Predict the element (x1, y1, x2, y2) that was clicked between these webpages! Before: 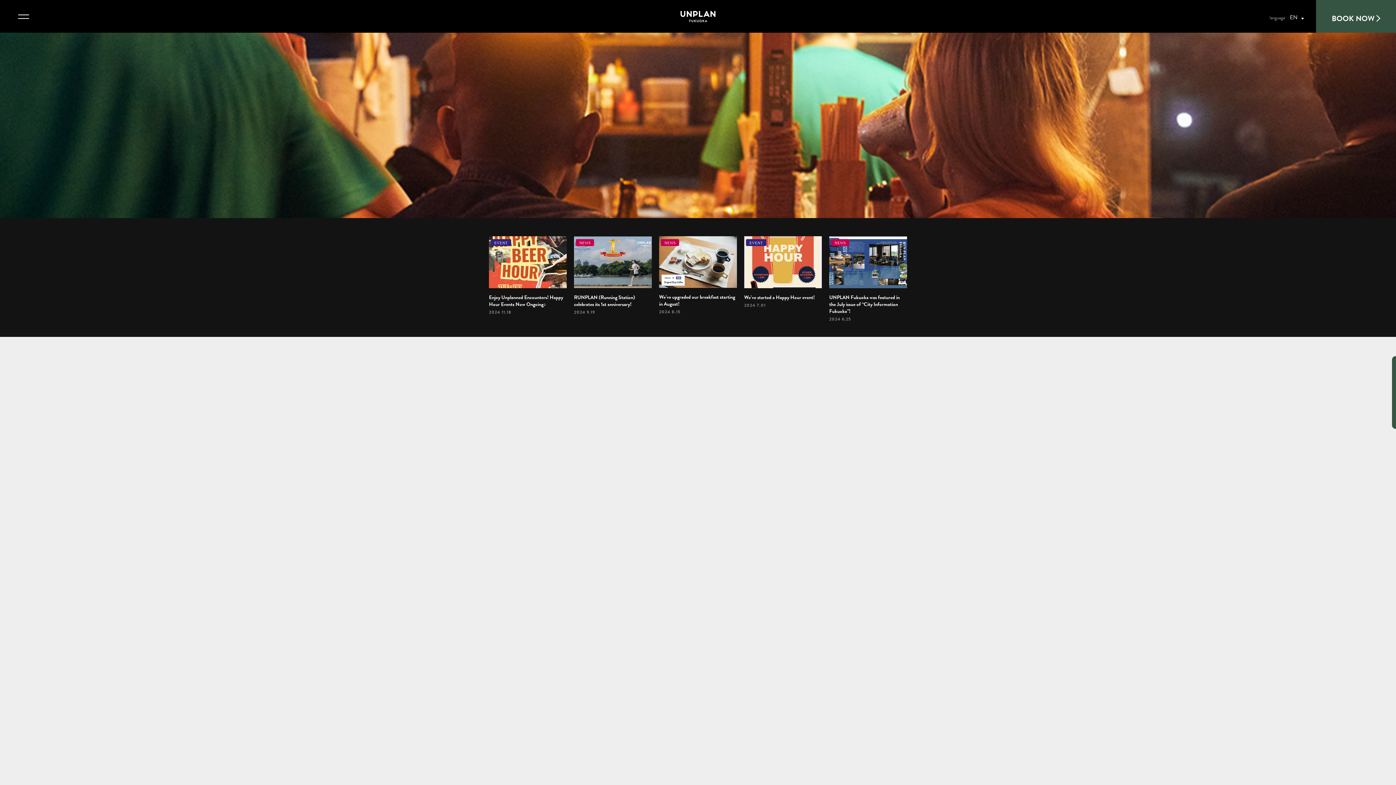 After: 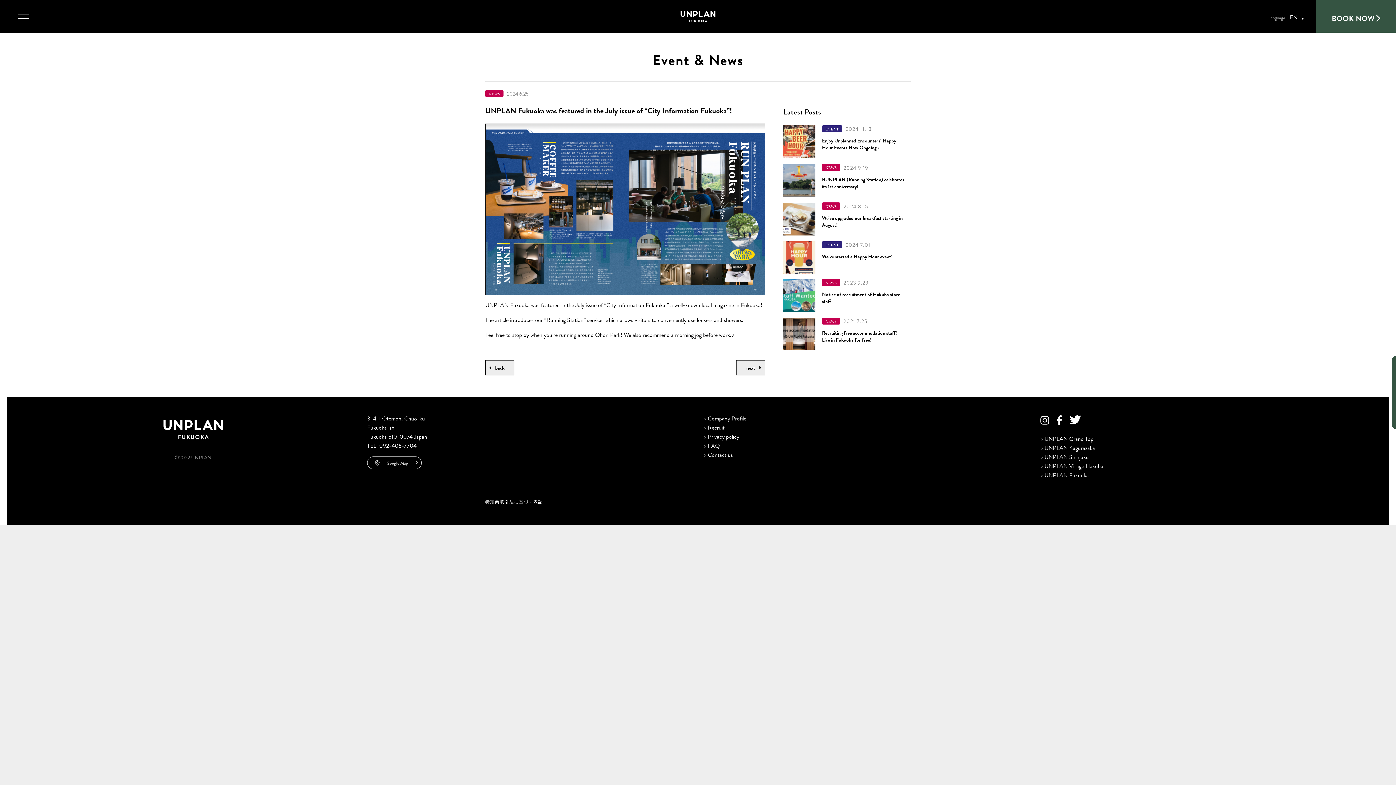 Action: bbox: (829, 236, 907, 323)